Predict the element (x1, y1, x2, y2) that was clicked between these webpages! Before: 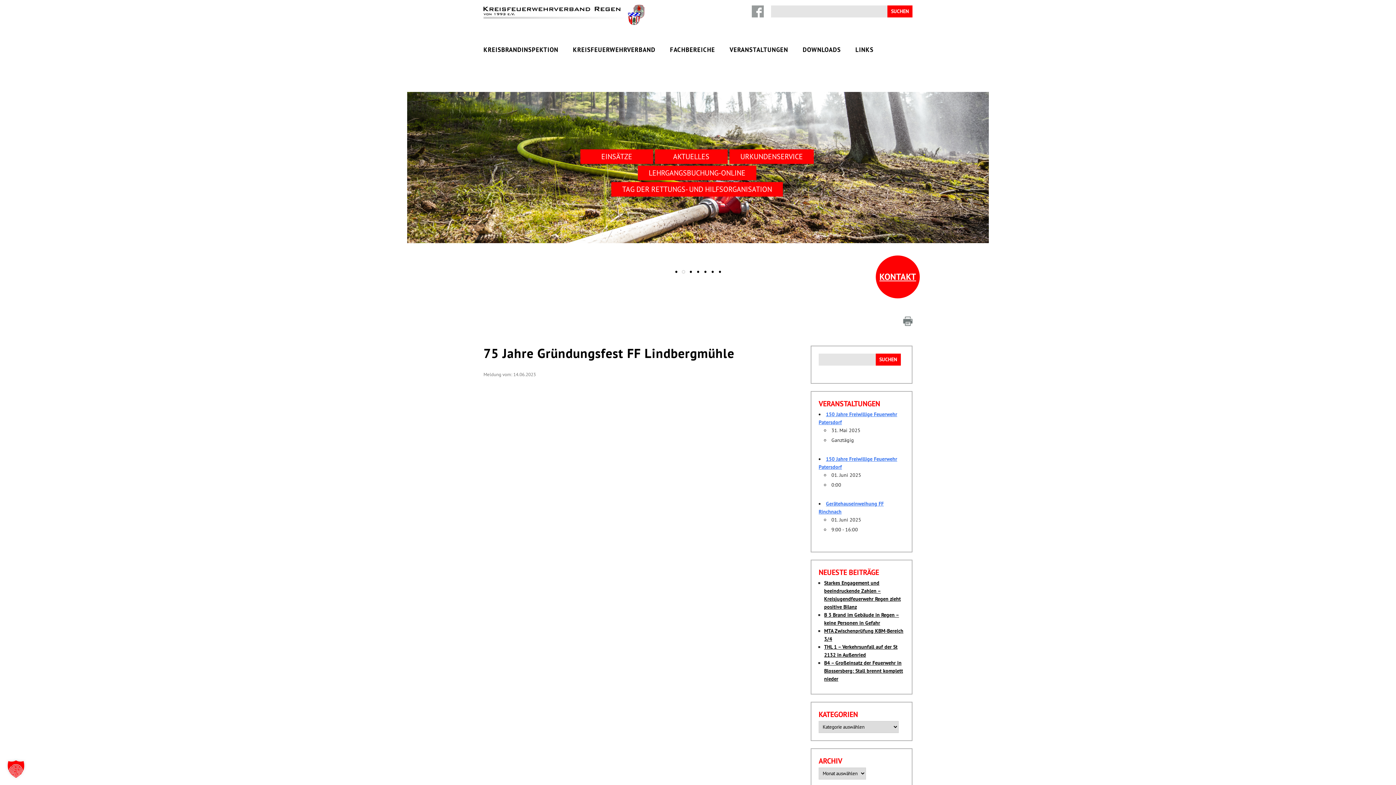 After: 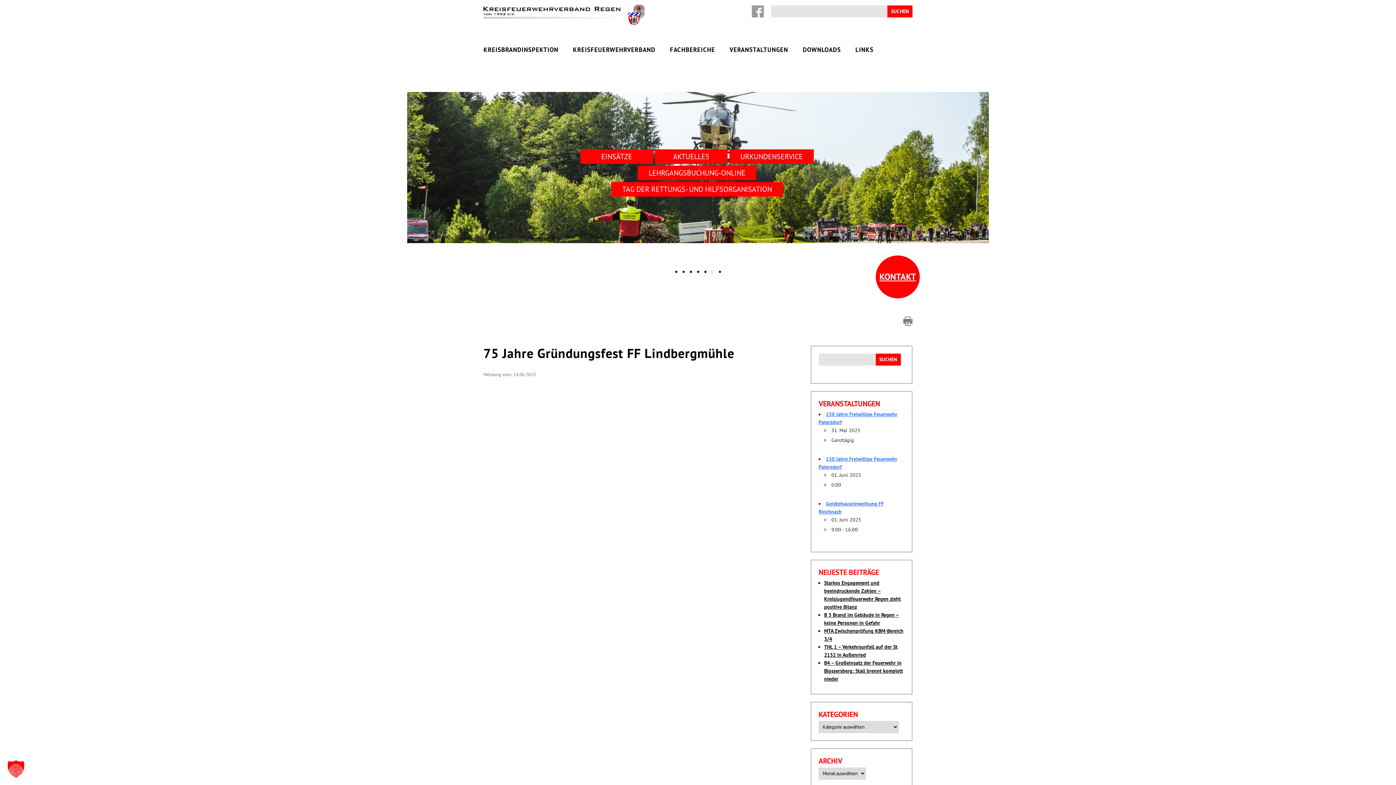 Action: bbox: (876, 255, 920, 298) label: KONTAKT